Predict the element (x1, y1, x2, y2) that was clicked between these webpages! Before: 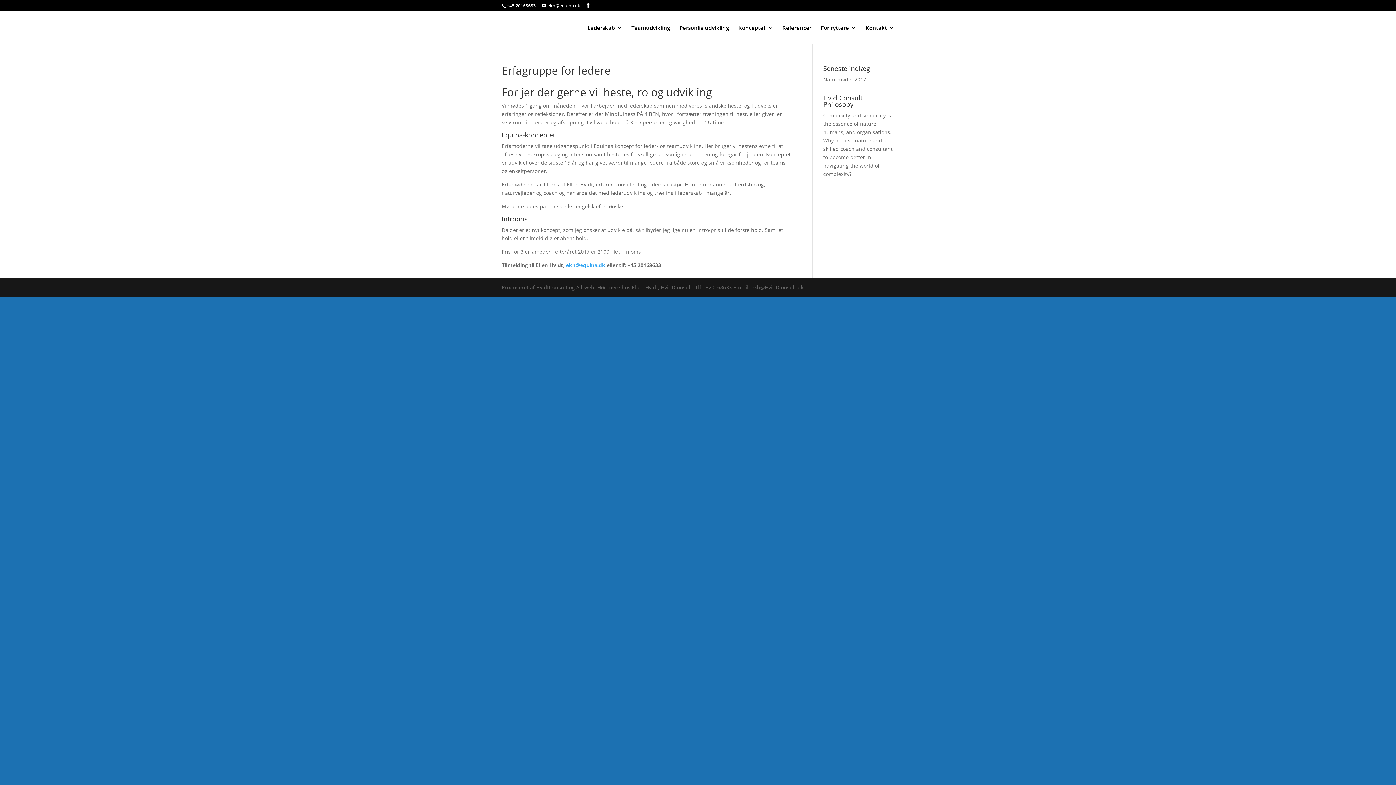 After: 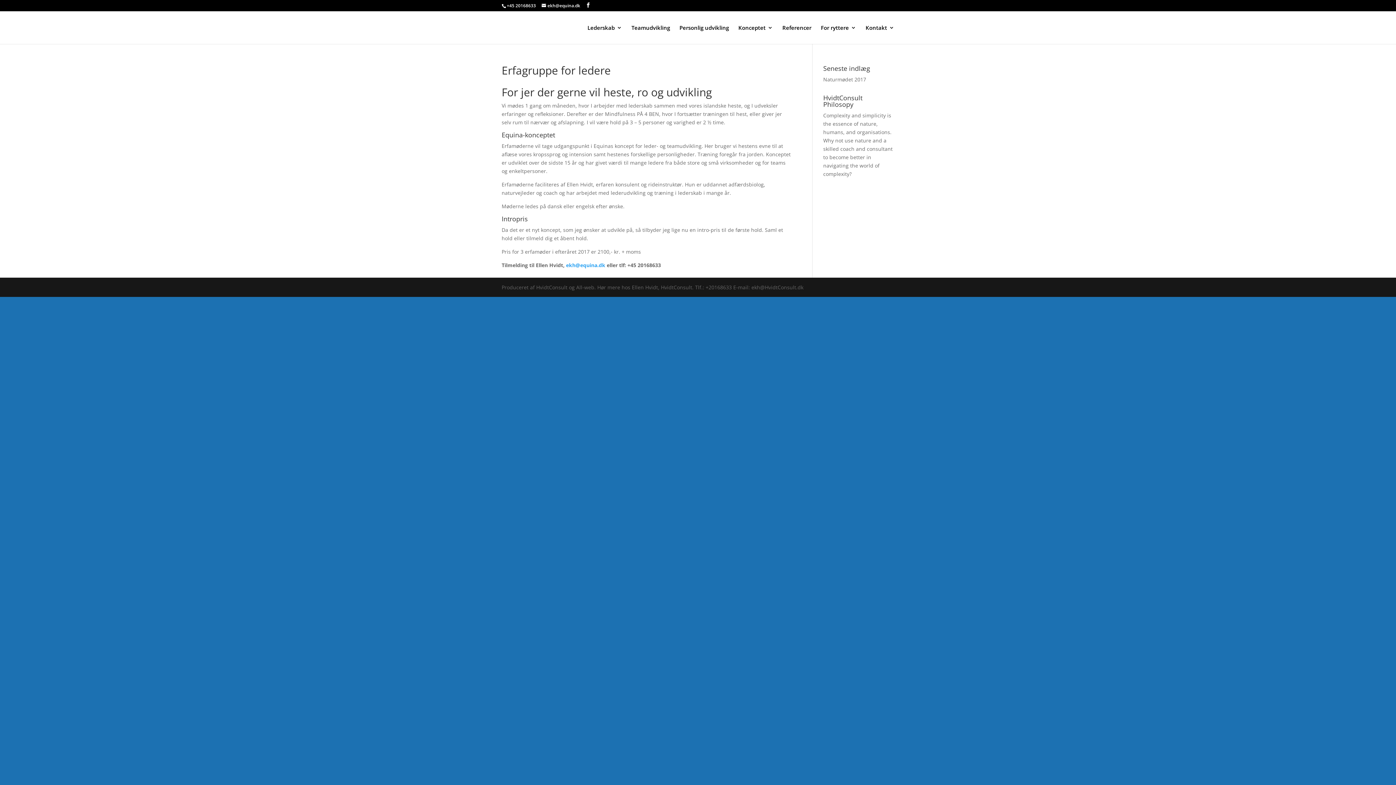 Action: label: ekh@equina.dk bbox: (566, 261, 605, 268)